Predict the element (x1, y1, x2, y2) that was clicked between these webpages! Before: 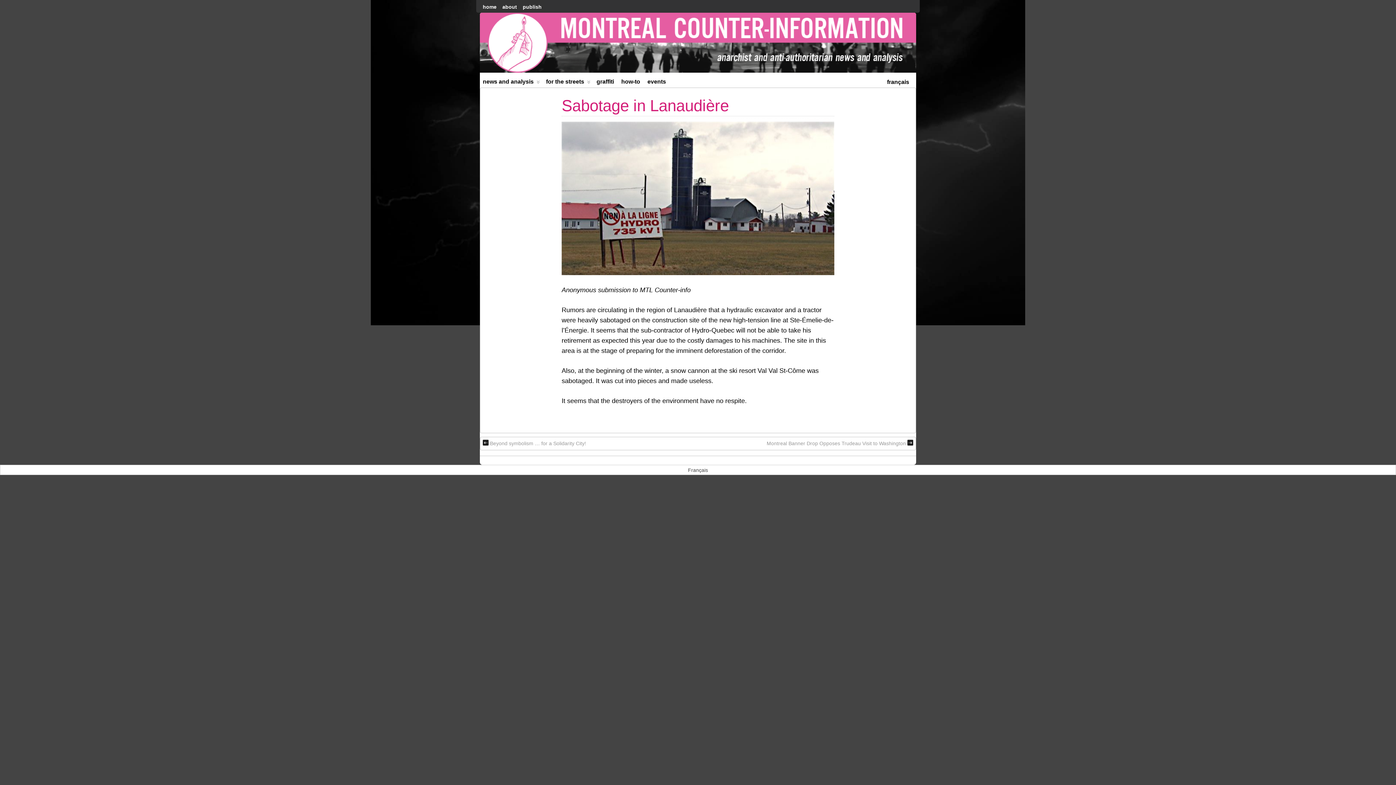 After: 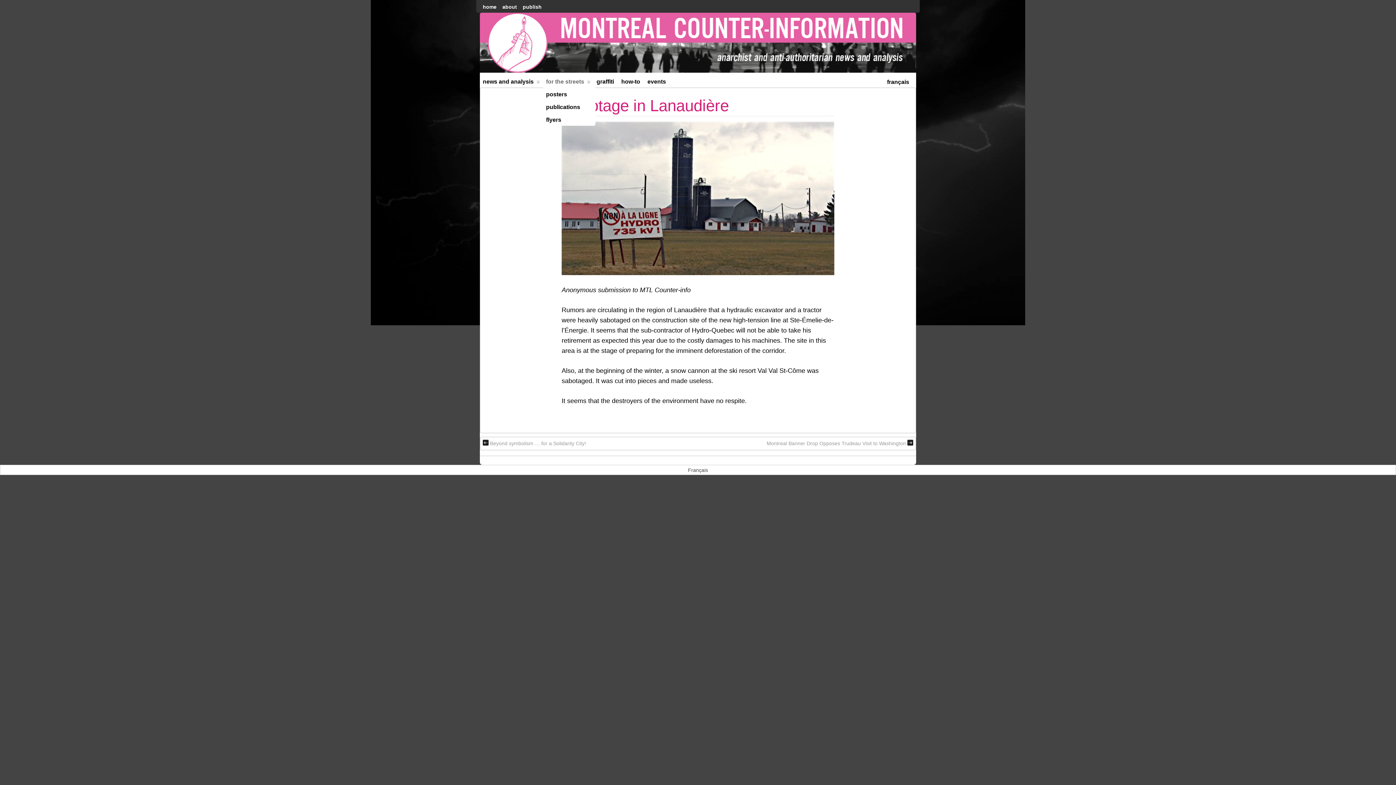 Action: label:  
for the streets bbox: (543, 74, 592, 87)